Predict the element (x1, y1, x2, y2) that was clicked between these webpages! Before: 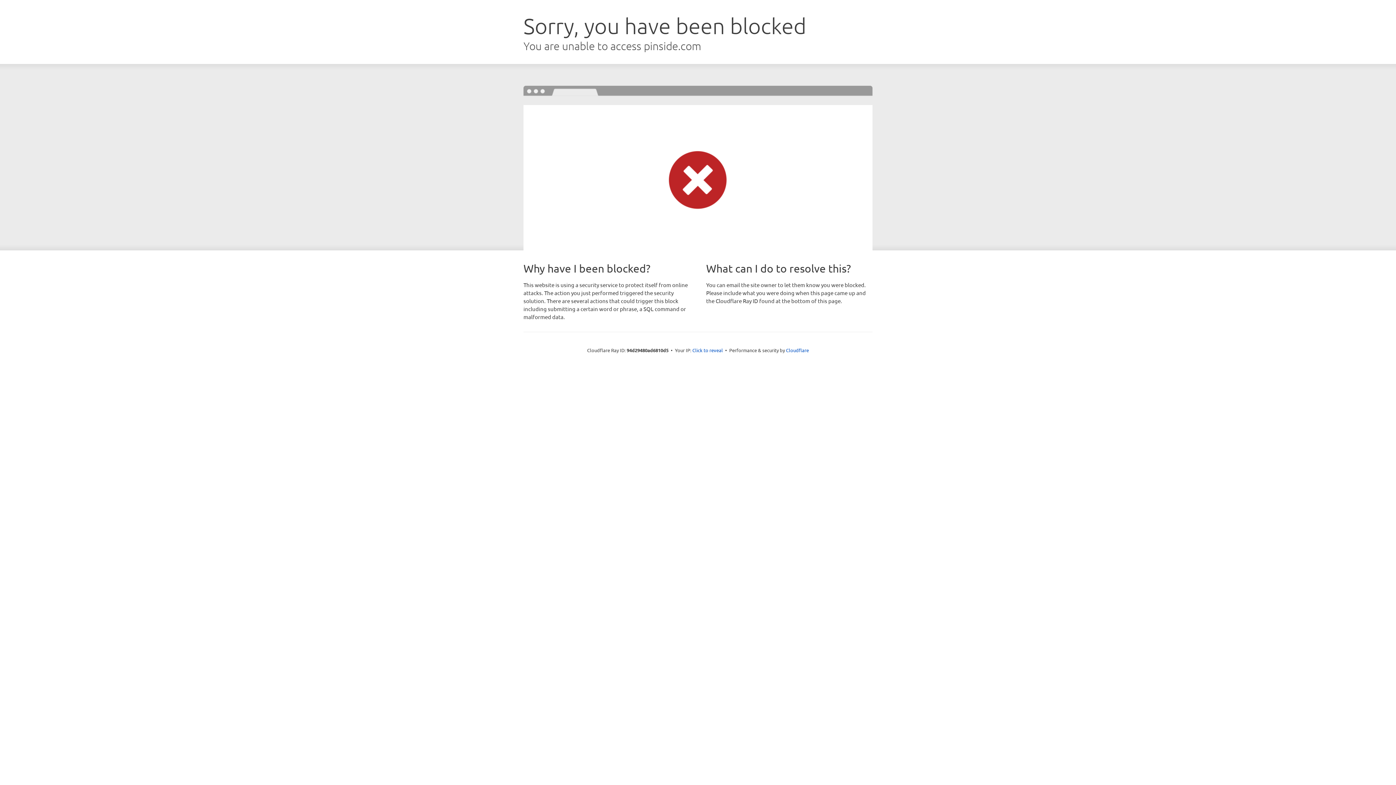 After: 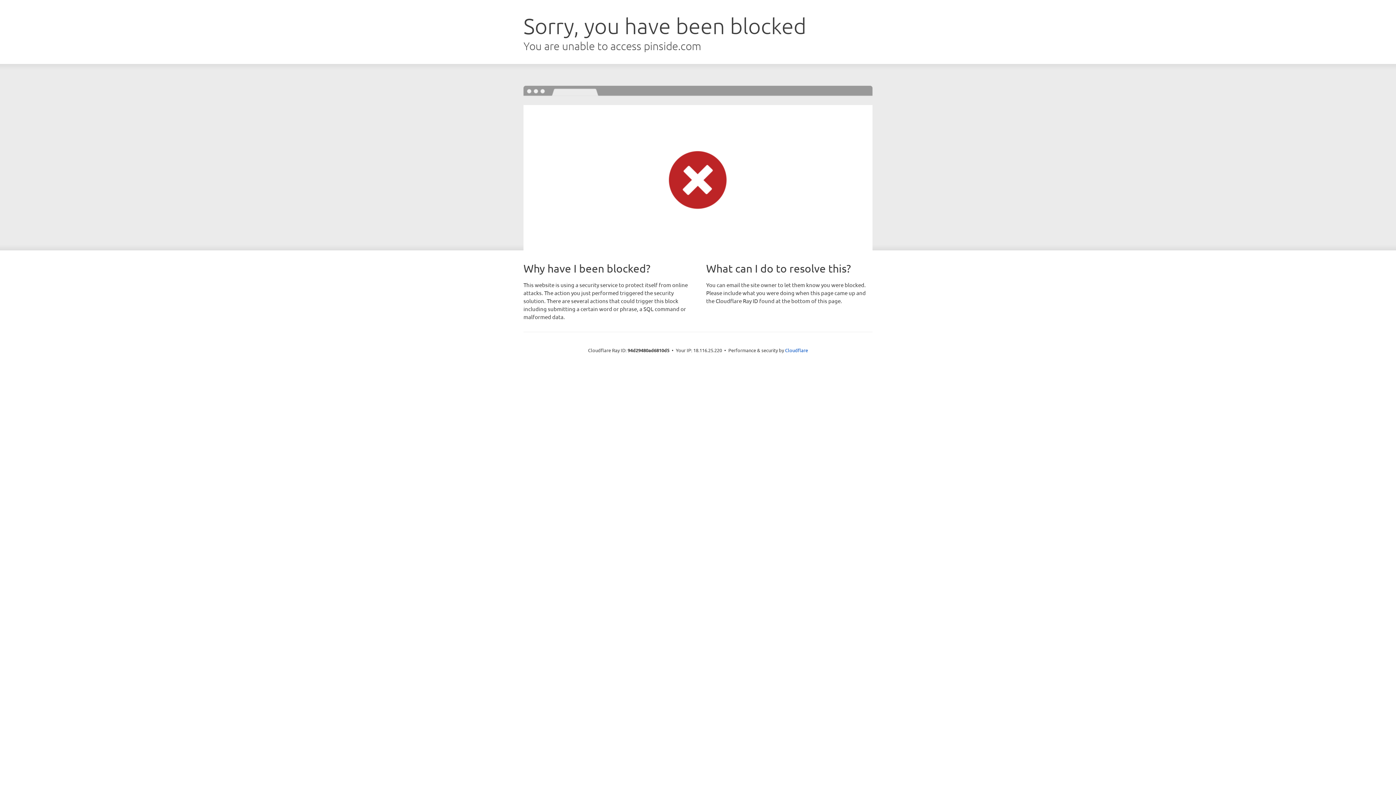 Action: bbox: (692, 346, 723, 353) label: Click to reveal